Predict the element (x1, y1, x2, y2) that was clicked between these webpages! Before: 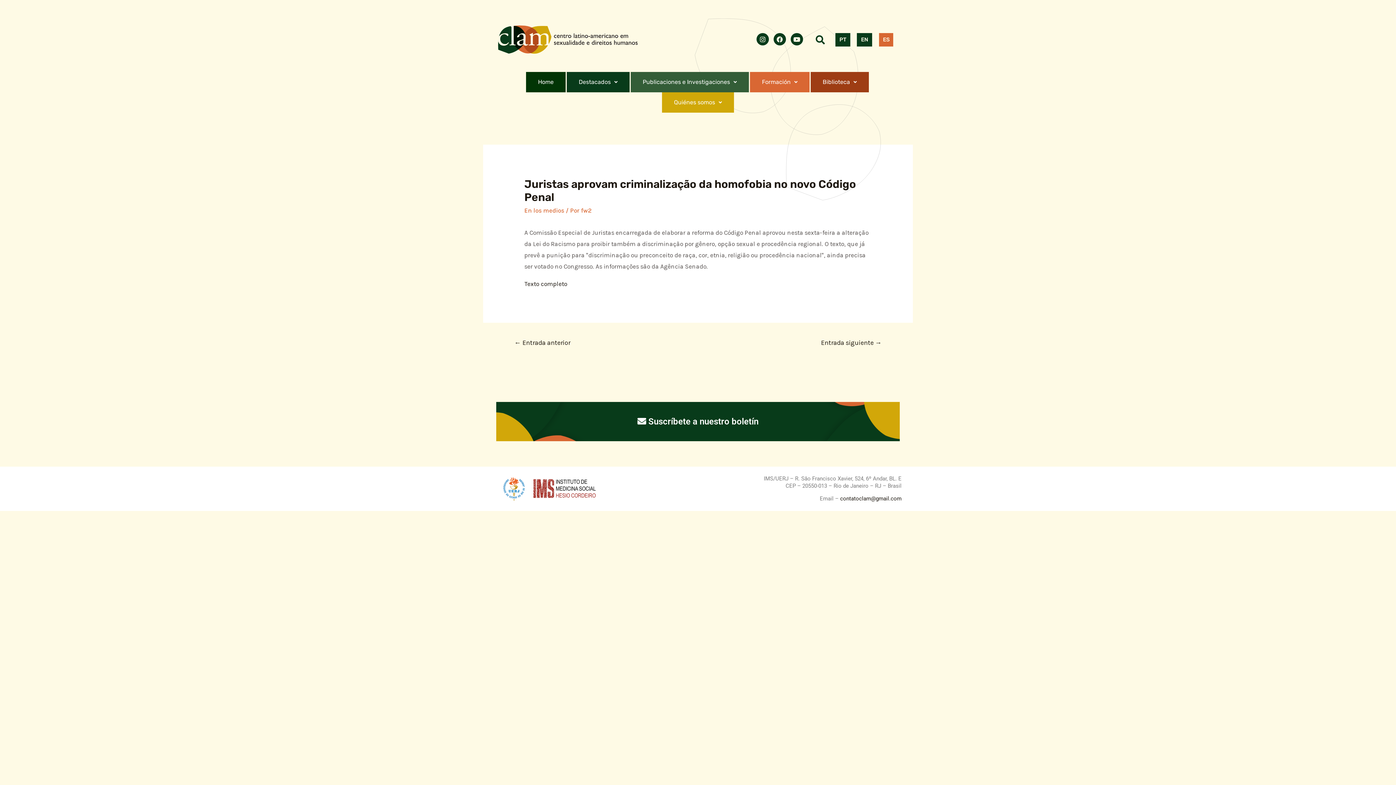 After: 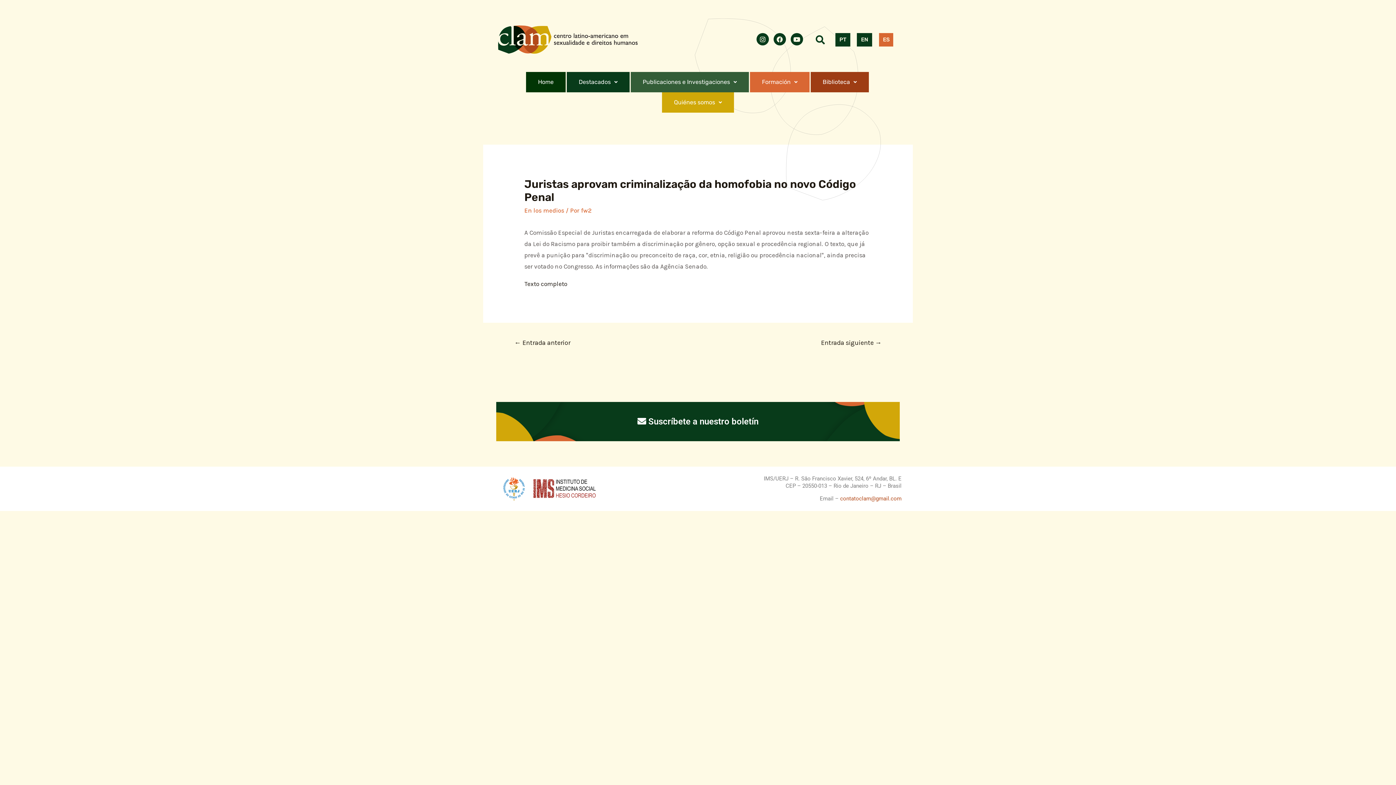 Action: label:  contatoclam@gmail.com bbox: (838, 495, 901, 502)